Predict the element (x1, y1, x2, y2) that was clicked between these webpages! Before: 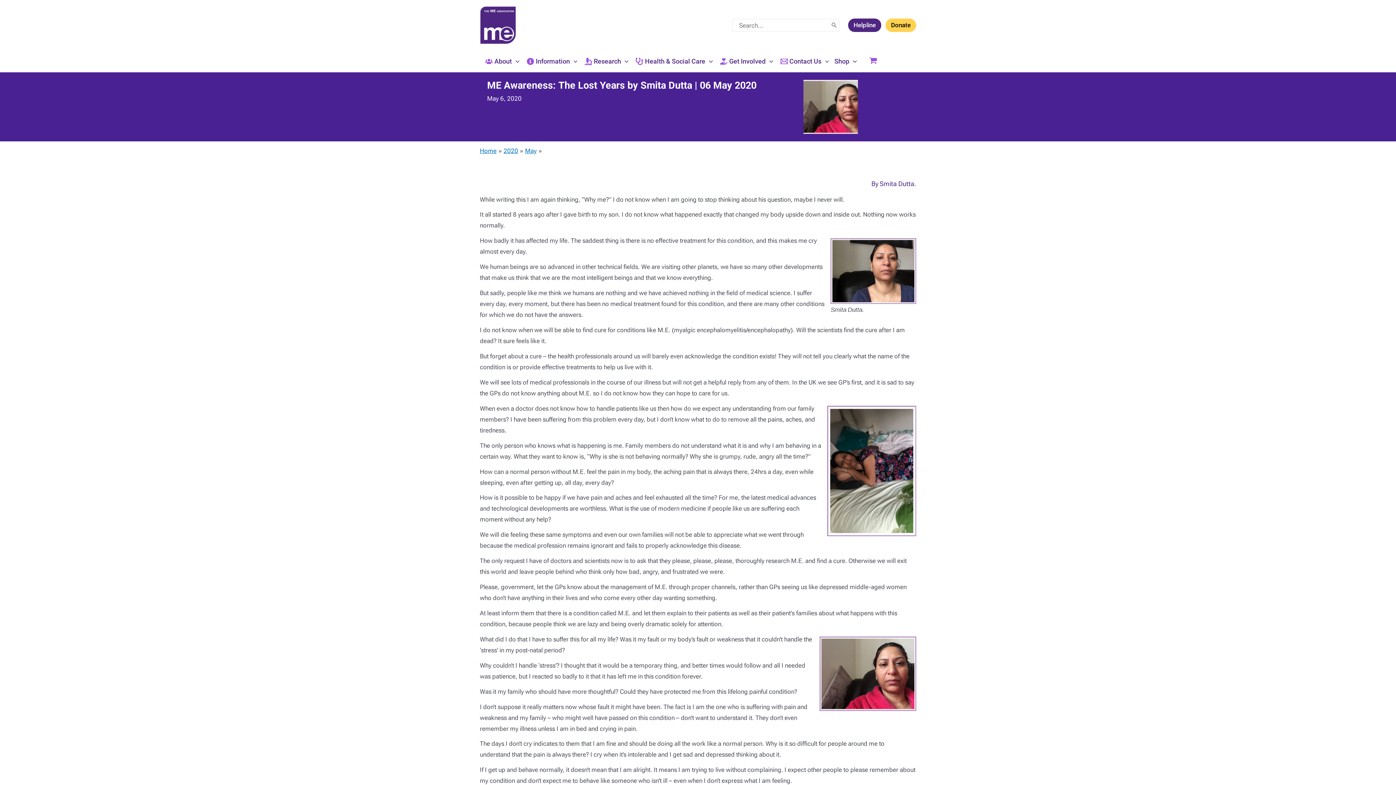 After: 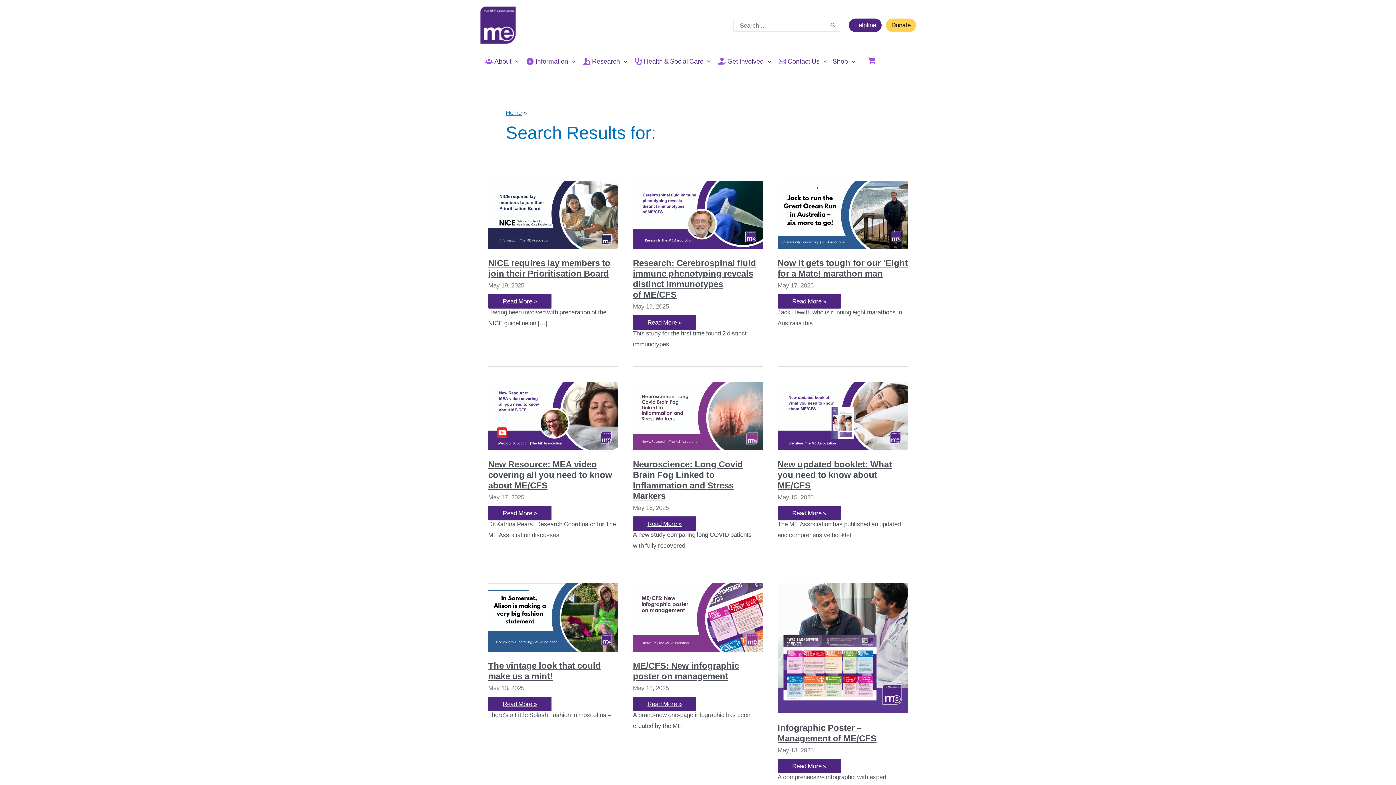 Action: label: Search bbox: (830, 19, 839, 31)